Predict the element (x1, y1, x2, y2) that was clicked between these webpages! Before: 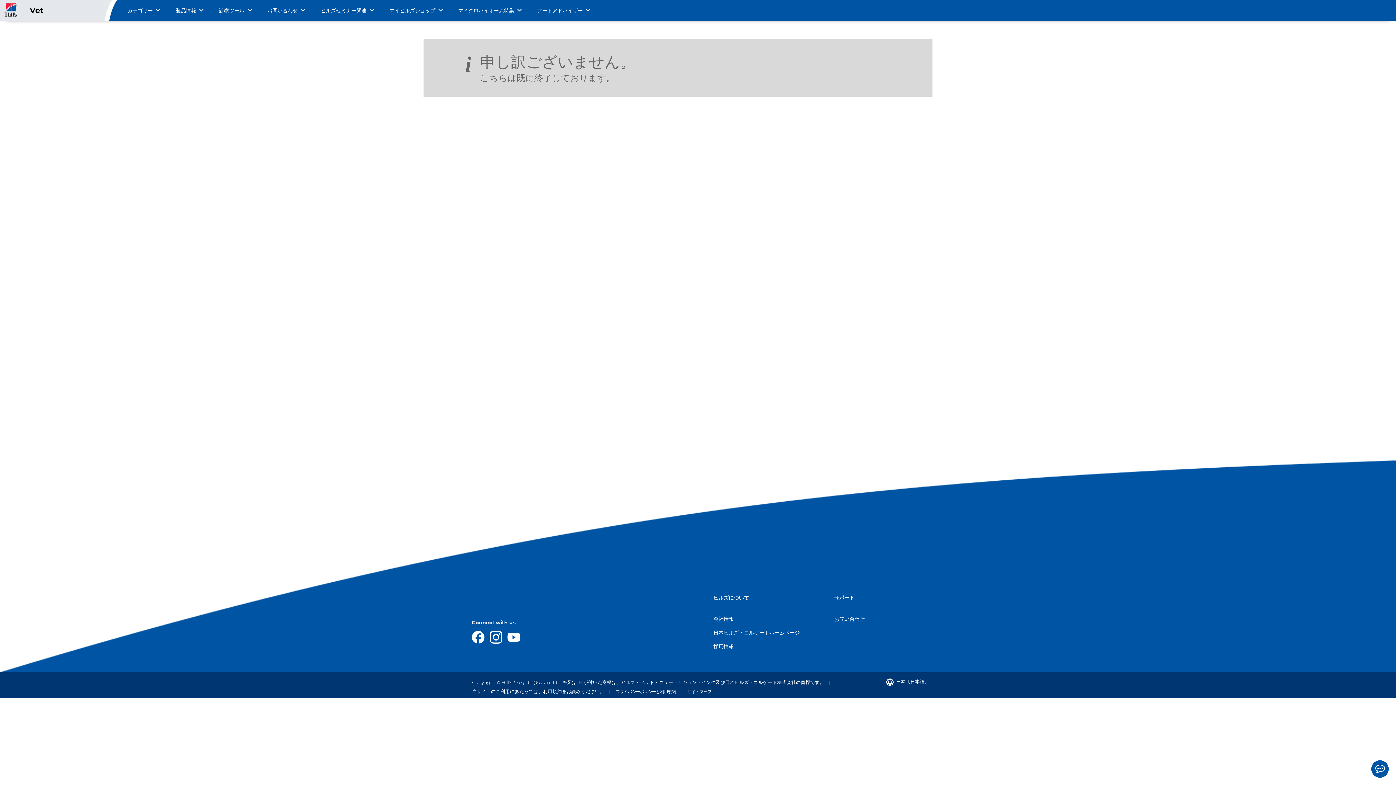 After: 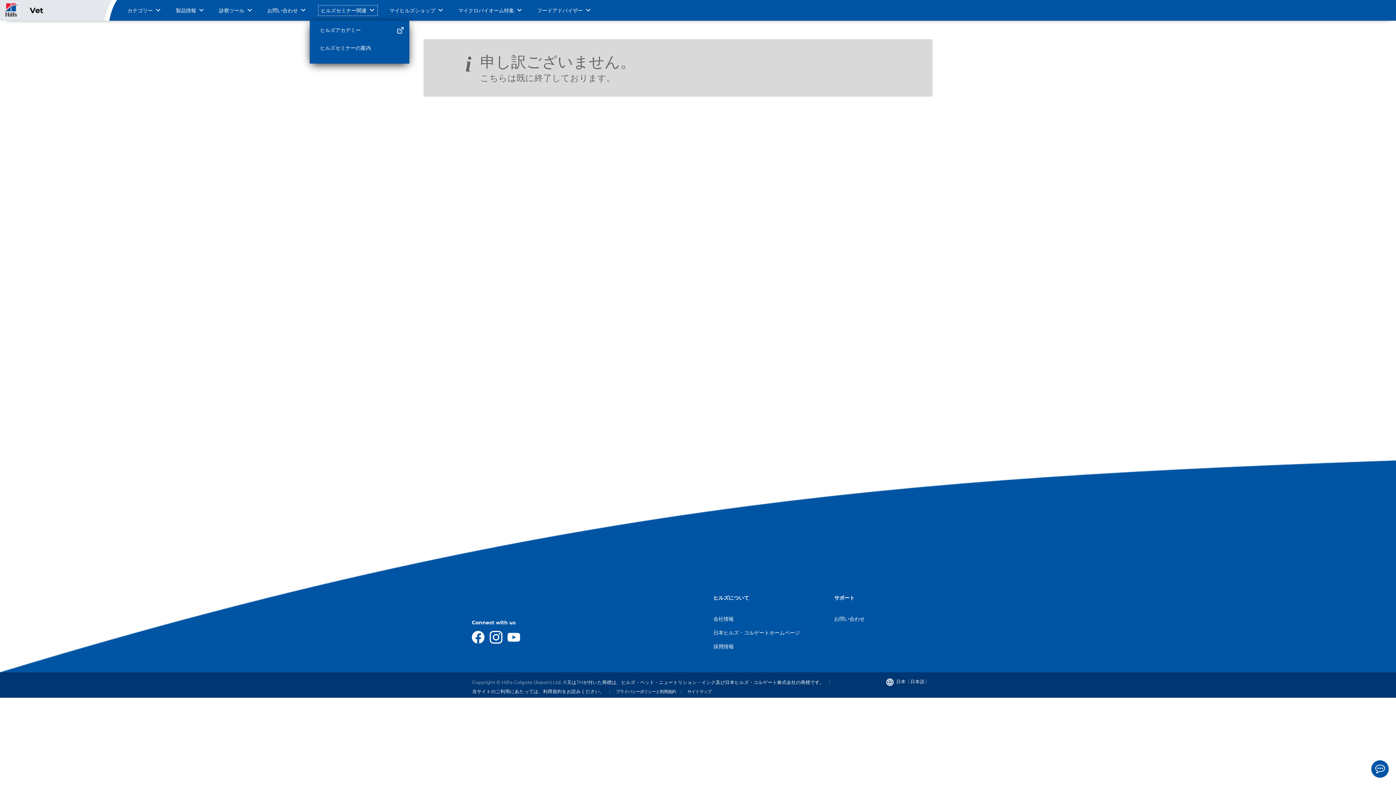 Action: label: ヒルズセミナー関連 bbox: (320, 7, 375, 13)